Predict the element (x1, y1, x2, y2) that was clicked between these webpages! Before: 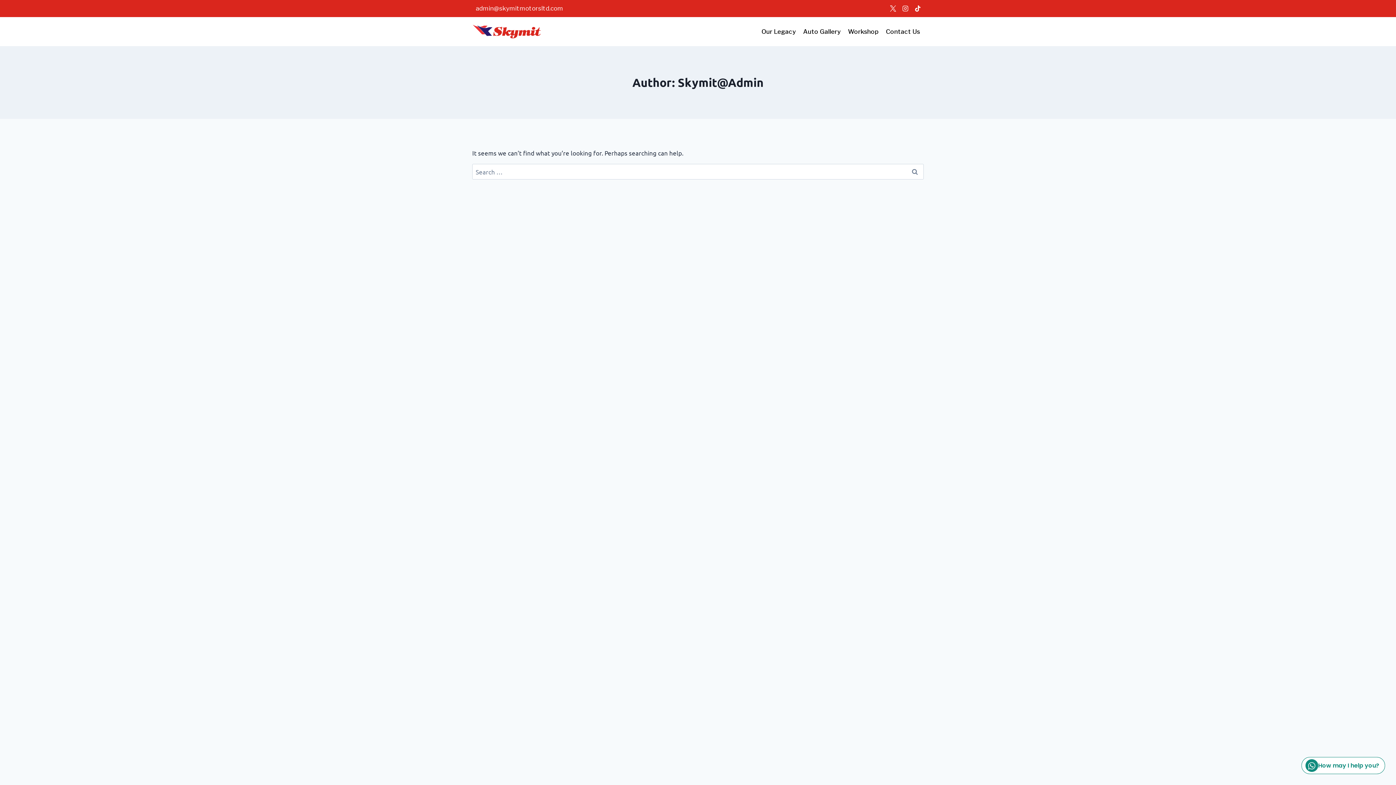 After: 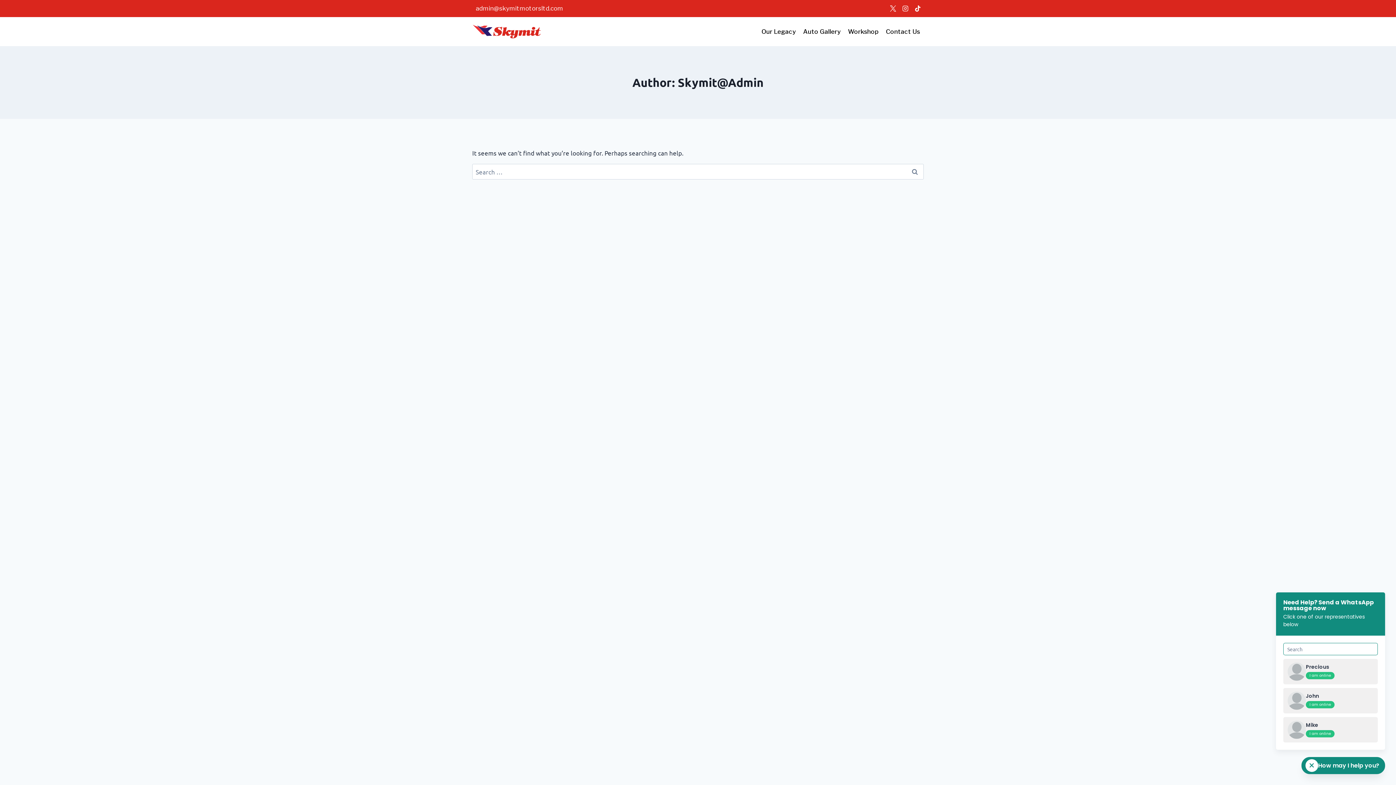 Action: bbox: (1301, 757, 1385, 774) label: How may I help you?